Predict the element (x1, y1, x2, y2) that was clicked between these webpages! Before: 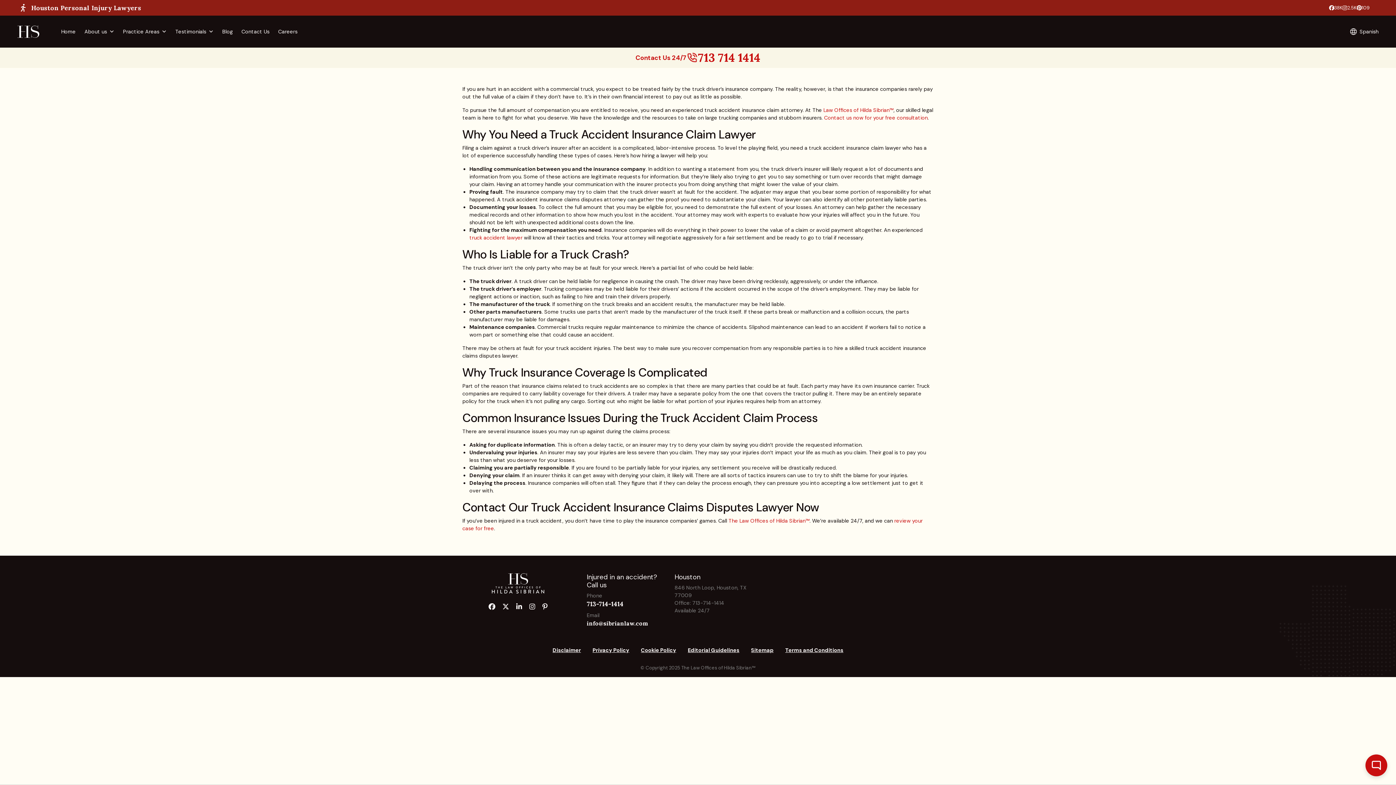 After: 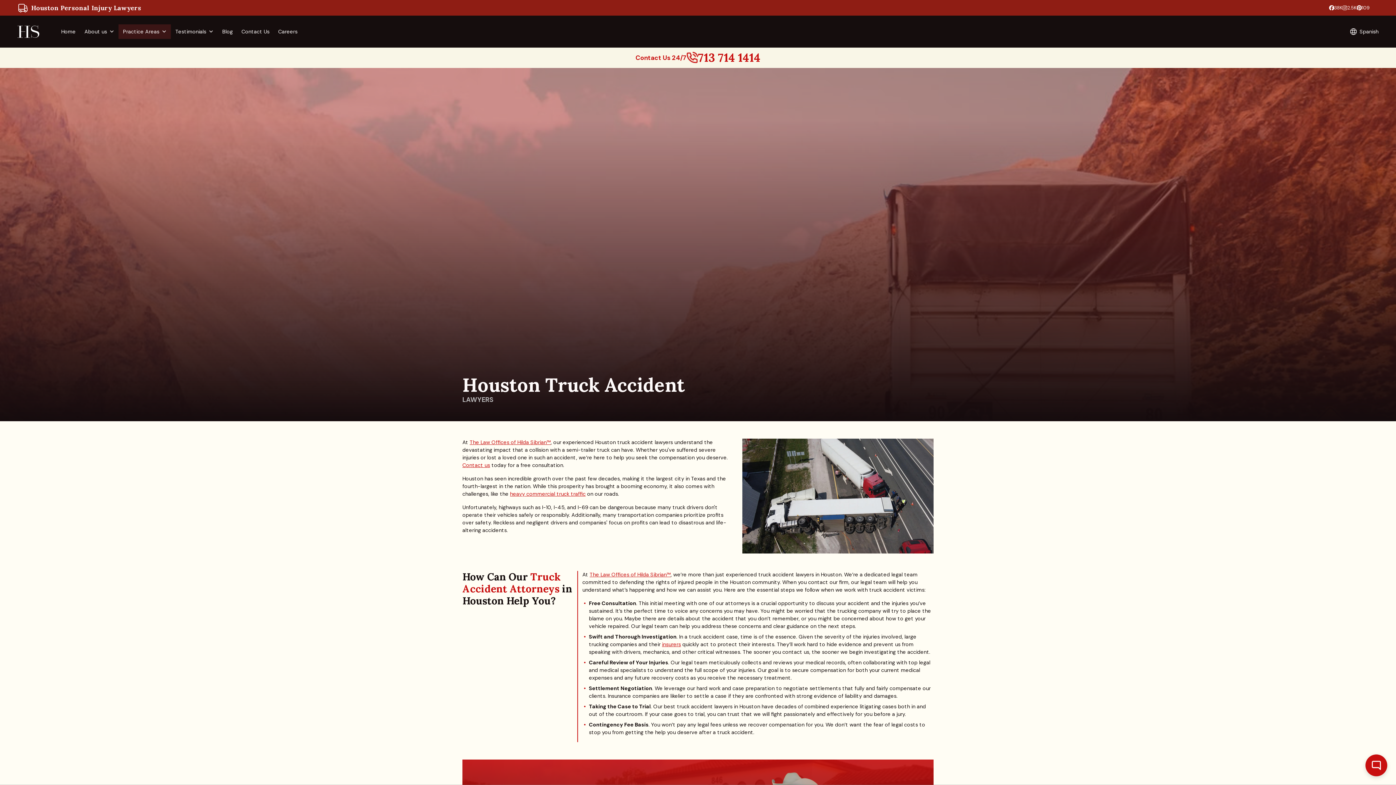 Action: label: truck accident lawyer bbox: (469, 234, 522, 241)